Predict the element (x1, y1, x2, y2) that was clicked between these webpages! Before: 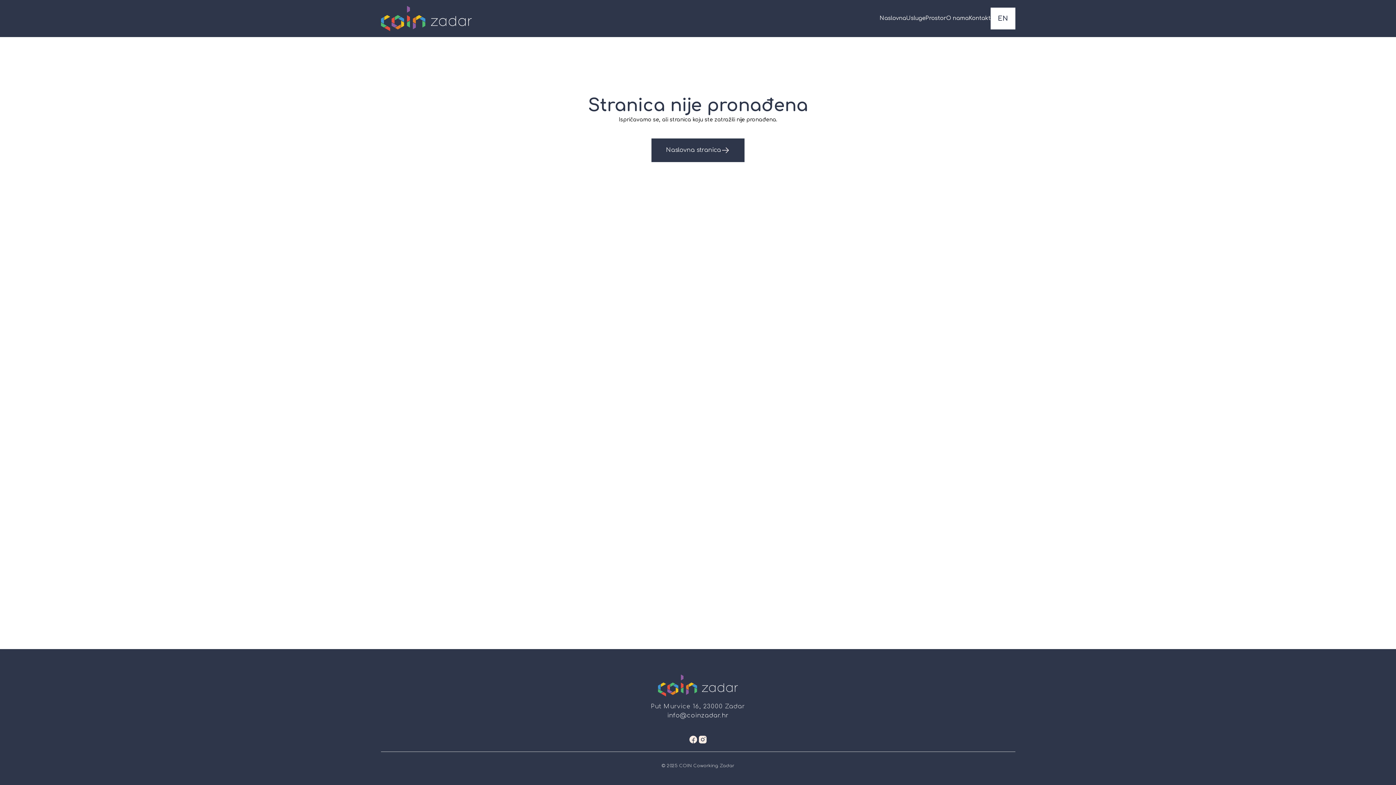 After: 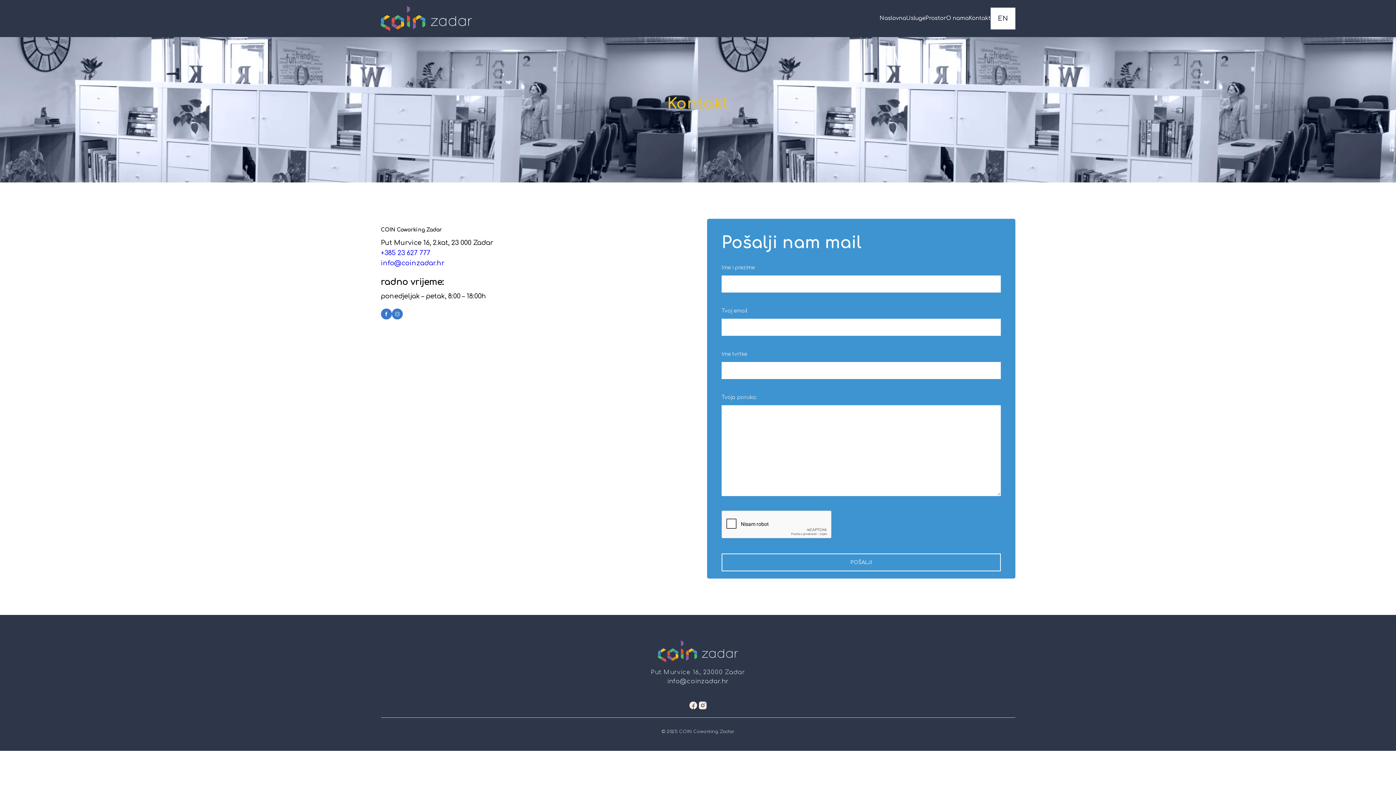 Action: label: Kontakt bbox: (968, 13, 990, 23)